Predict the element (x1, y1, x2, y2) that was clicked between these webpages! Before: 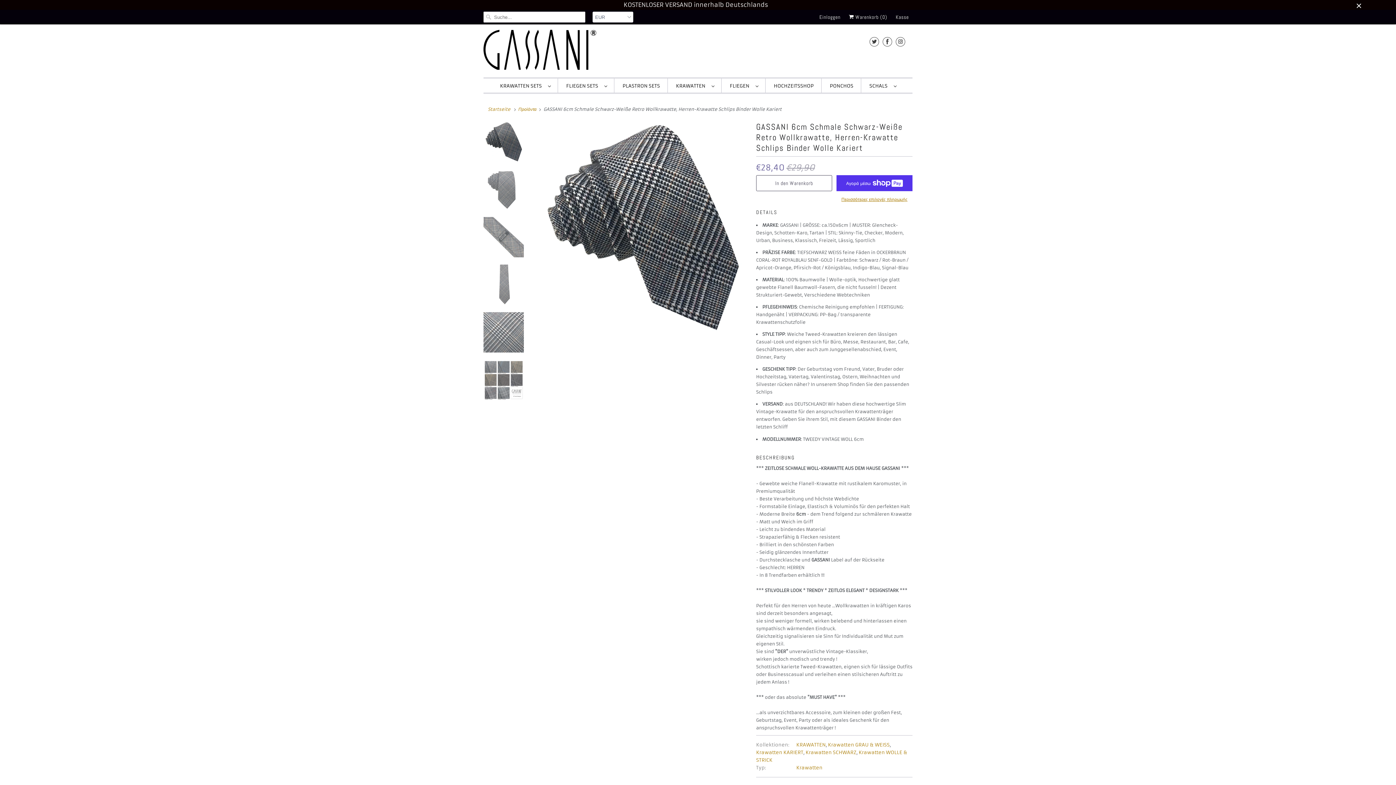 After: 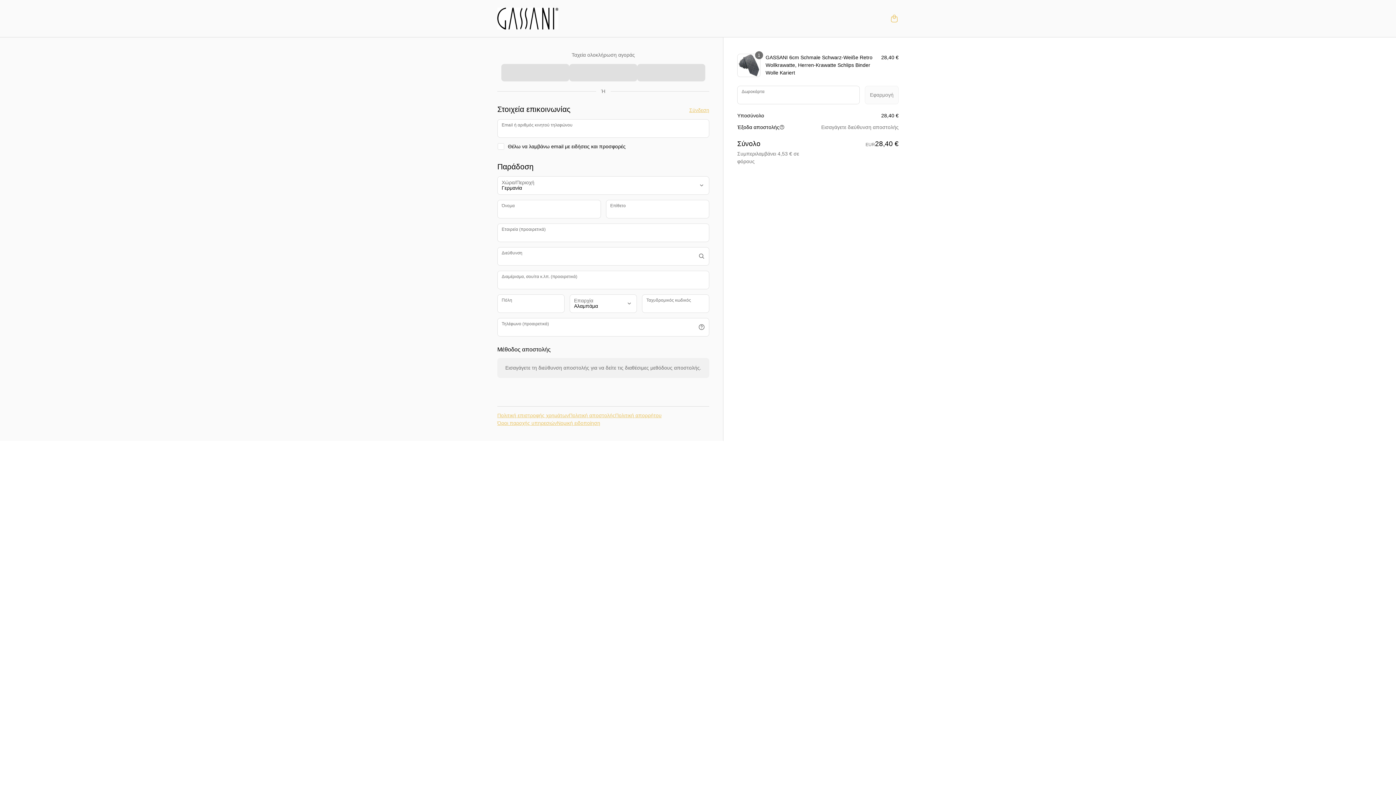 Action: bbox: (756, 175, 832, 191) label: In den Warenkorb